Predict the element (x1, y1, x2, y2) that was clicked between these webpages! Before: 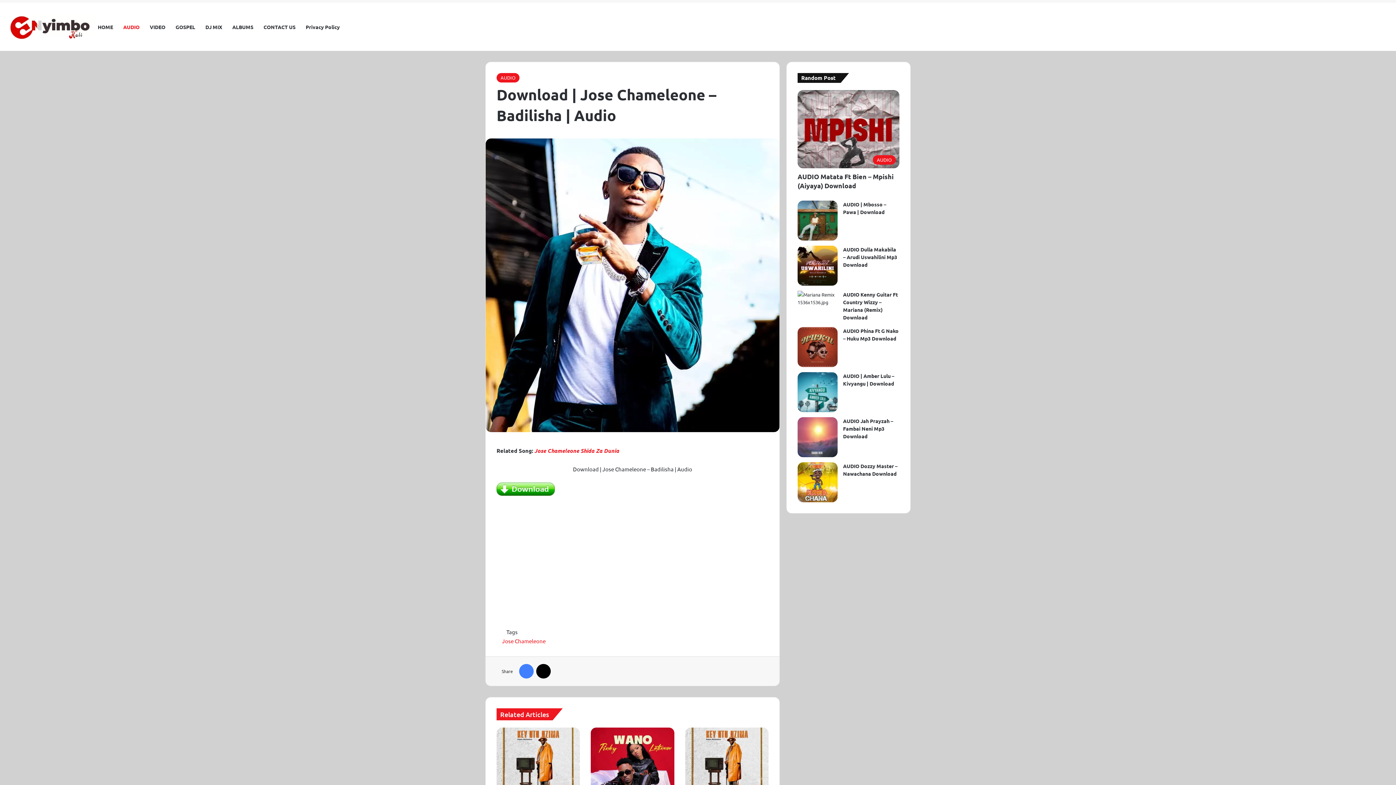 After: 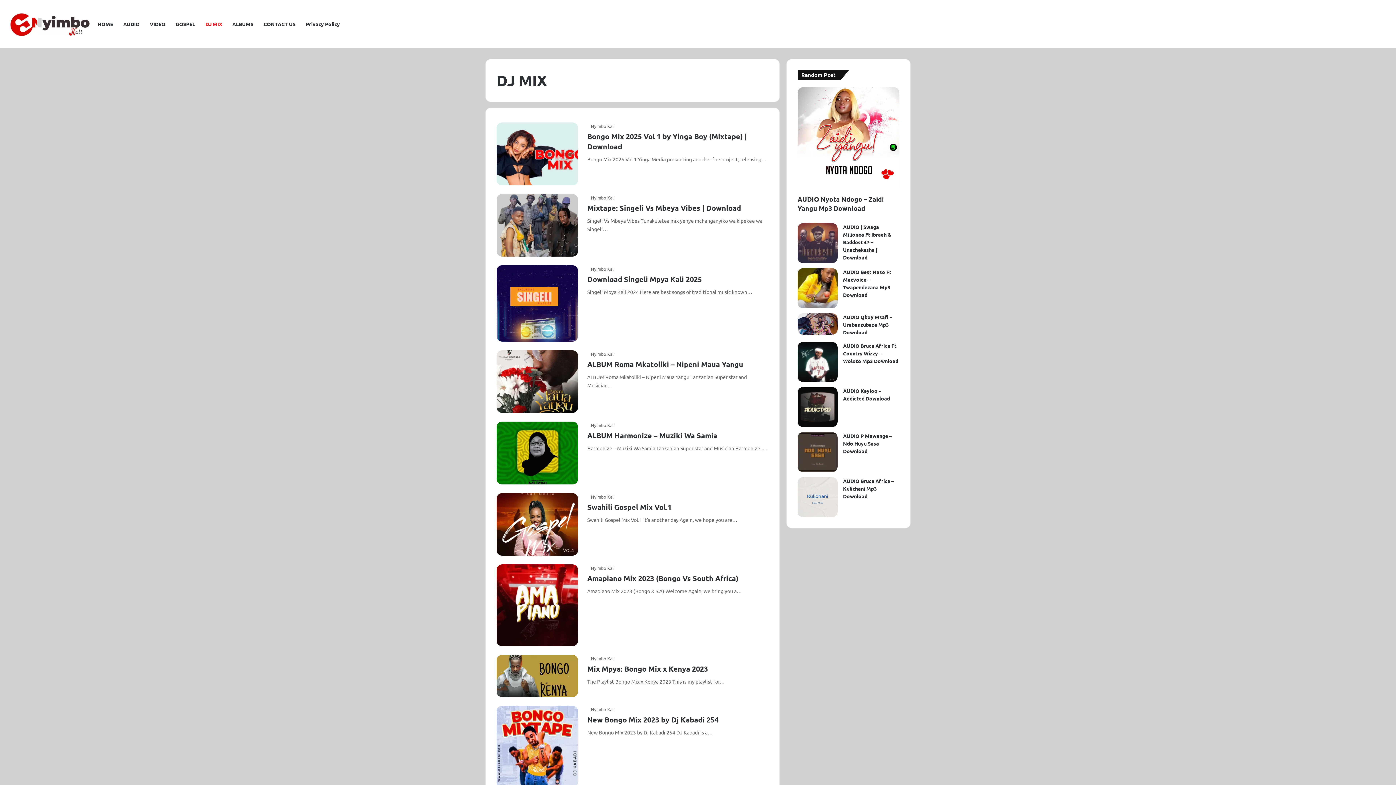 Action: bbox: (200, 2, 227, 50) label: DJ MIX